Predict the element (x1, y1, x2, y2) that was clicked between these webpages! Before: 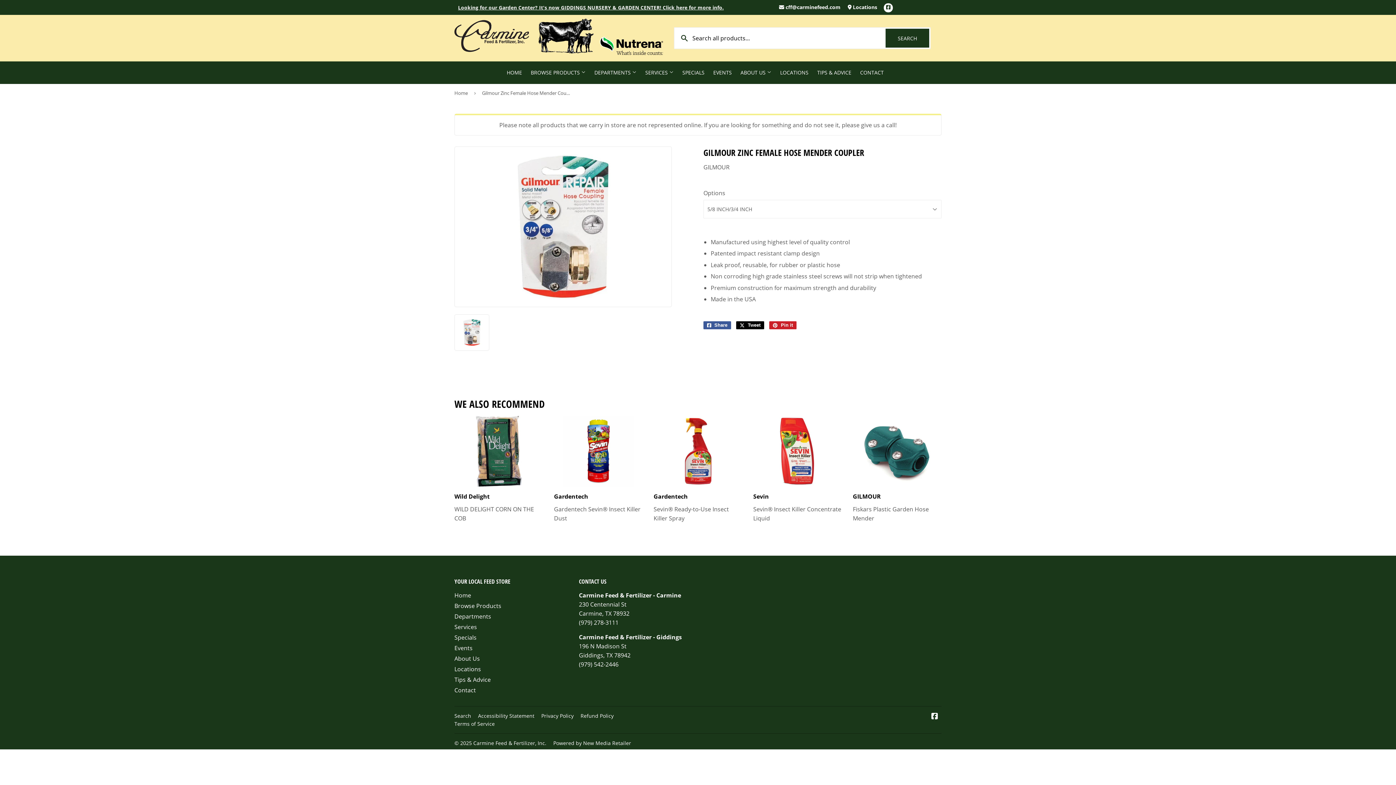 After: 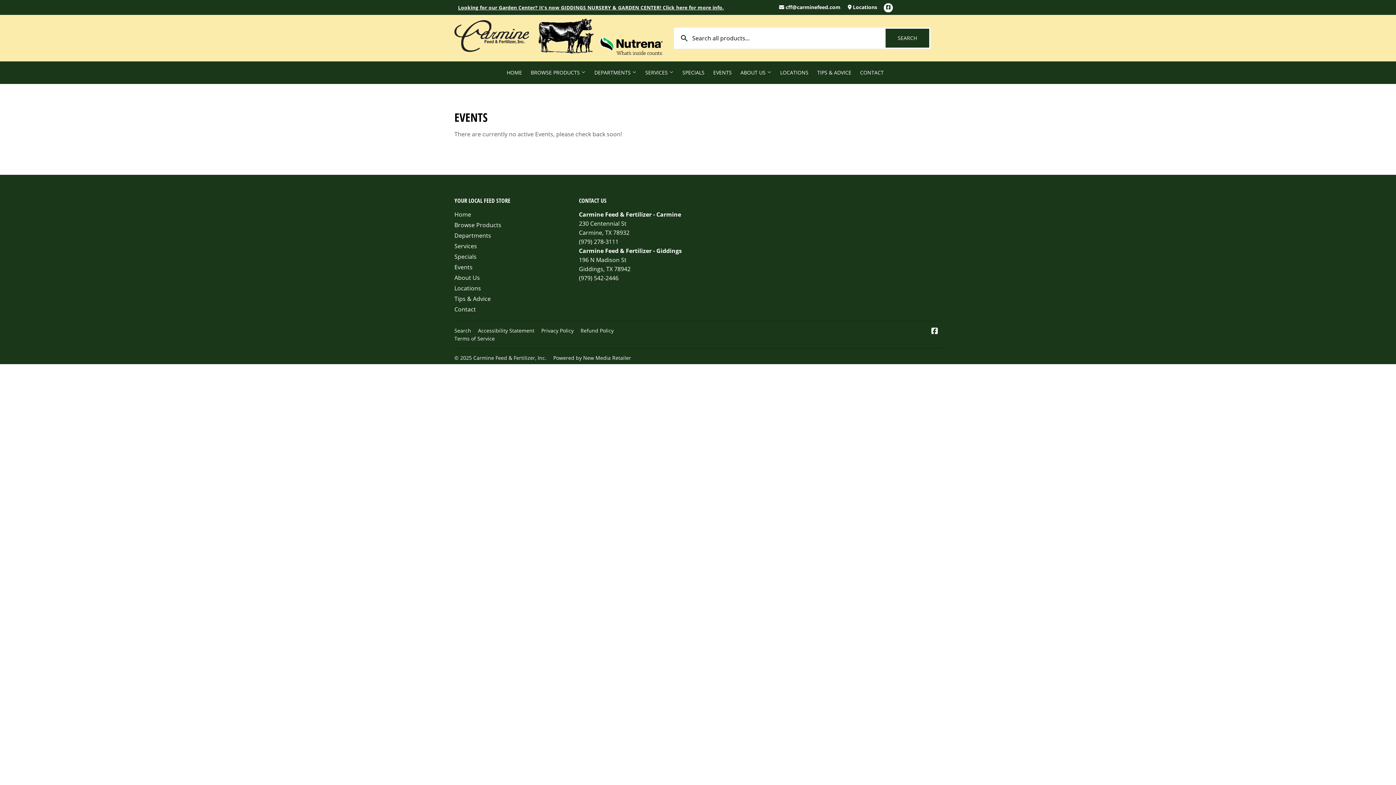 Action: label: Events bbox: (454, 644, 472, 652)